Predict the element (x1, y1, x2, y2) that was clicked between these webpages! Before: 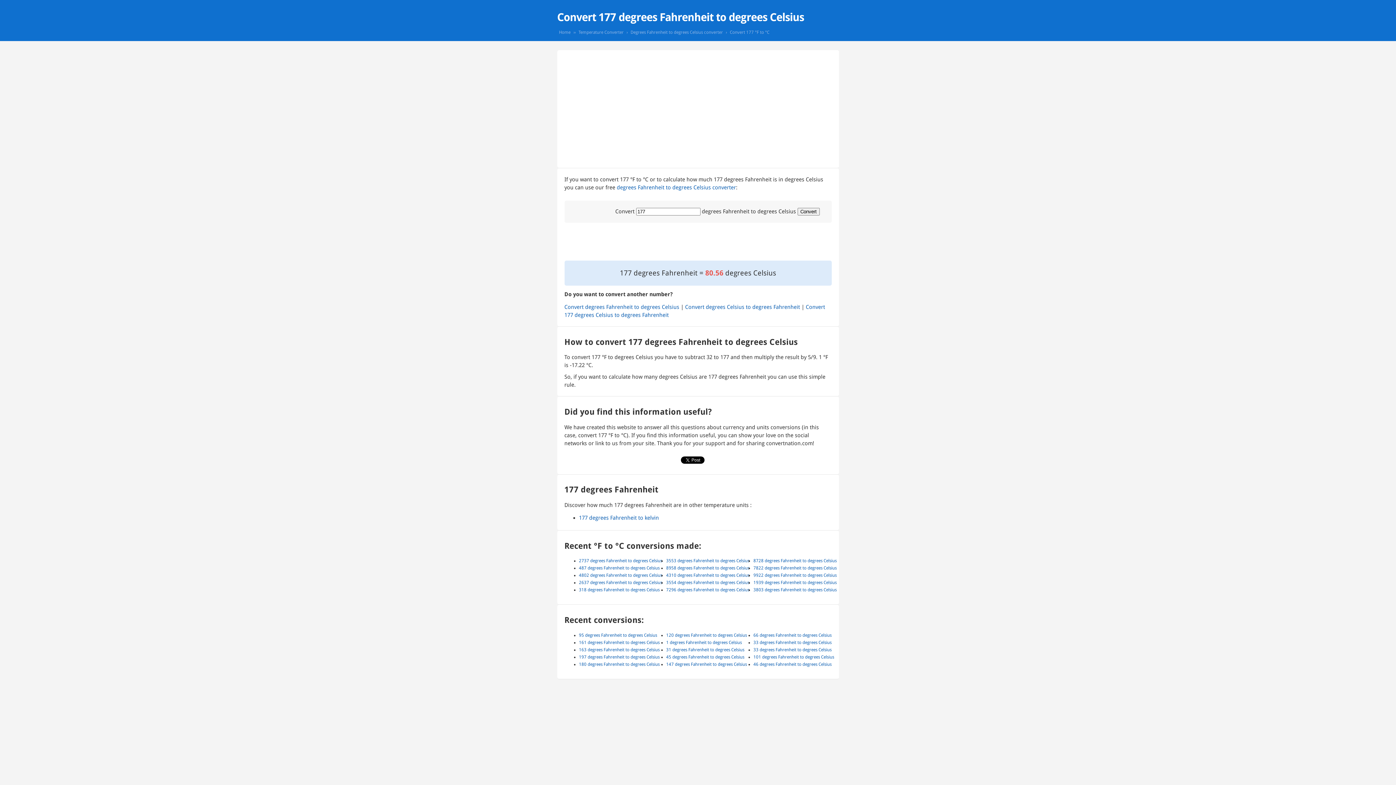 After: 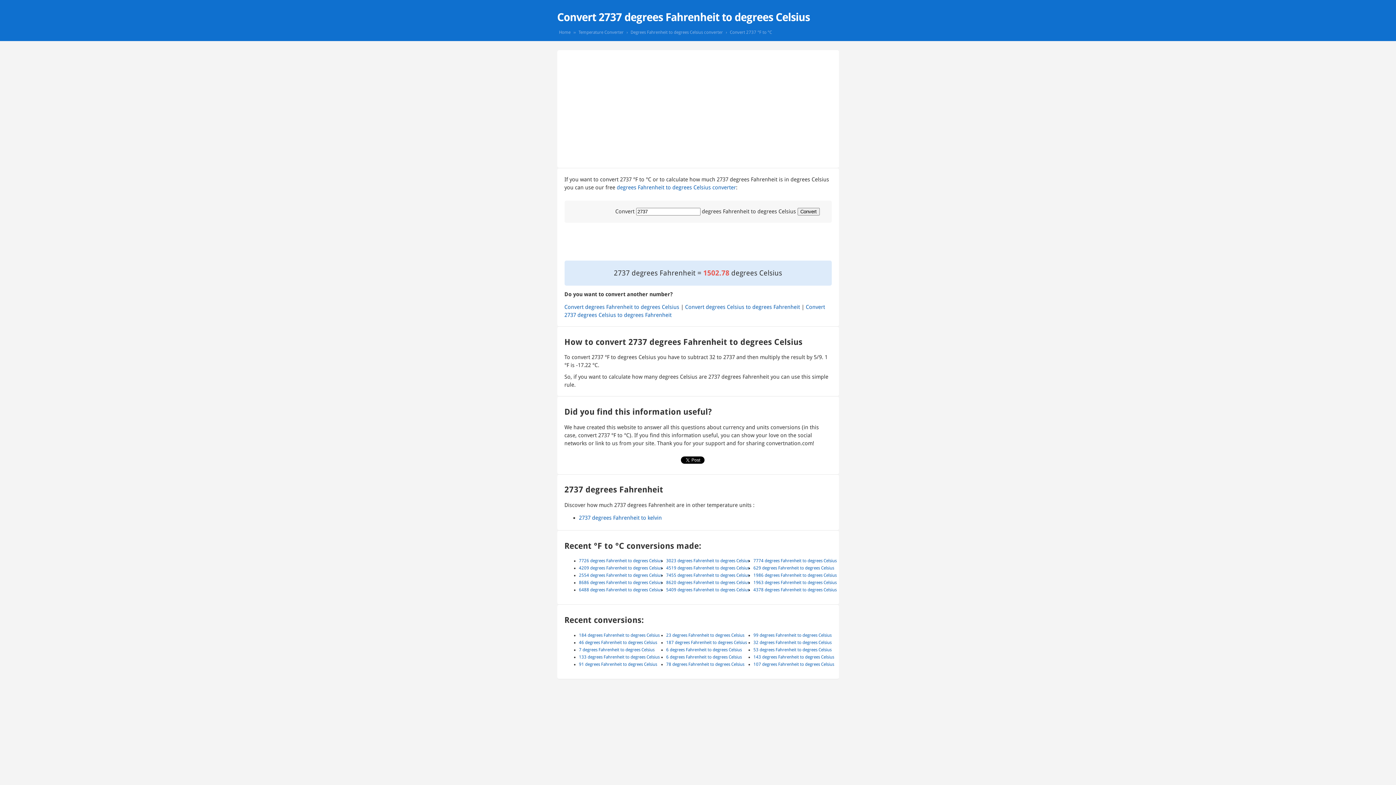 Action: bbox: (579, 558, 662, 563) label: 2737 degrees Fahrenheit to degrees Celsius